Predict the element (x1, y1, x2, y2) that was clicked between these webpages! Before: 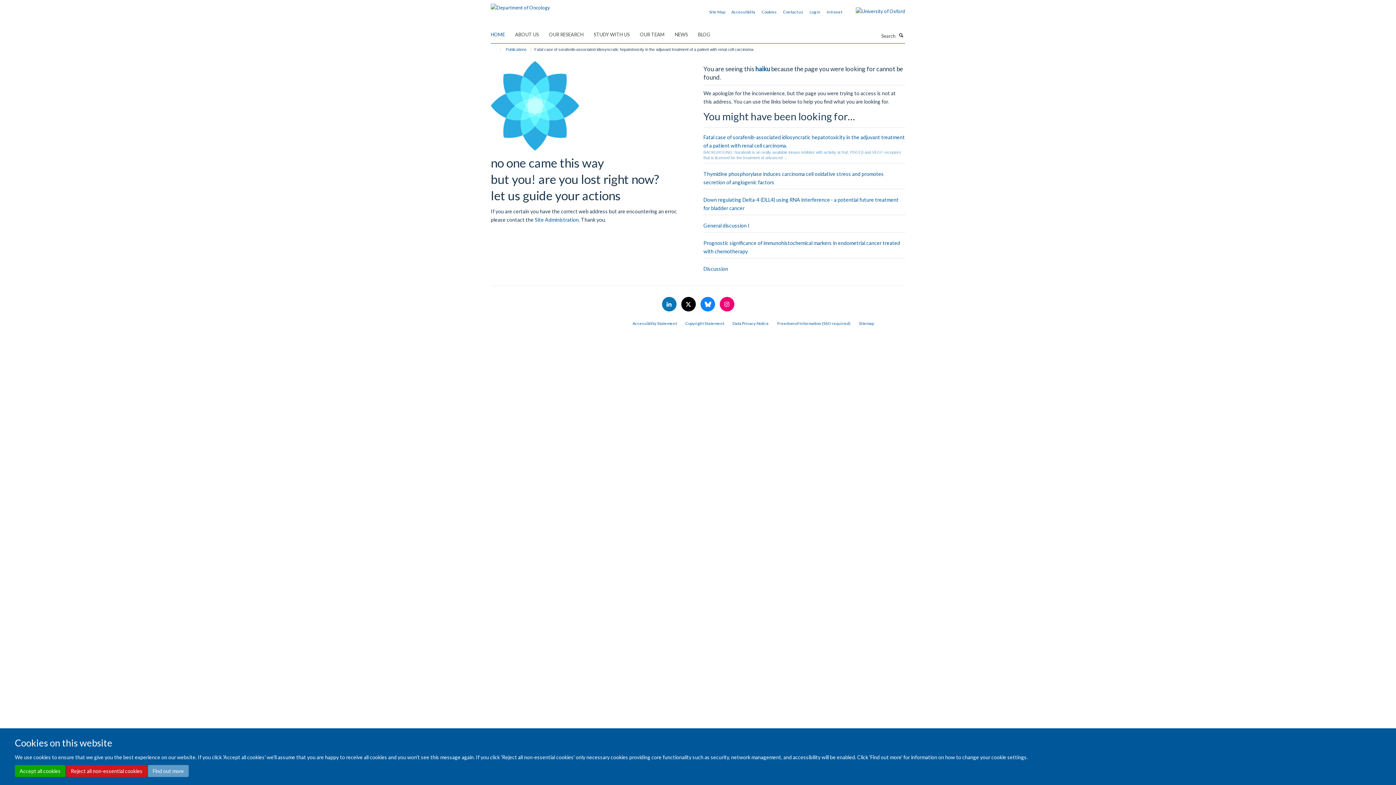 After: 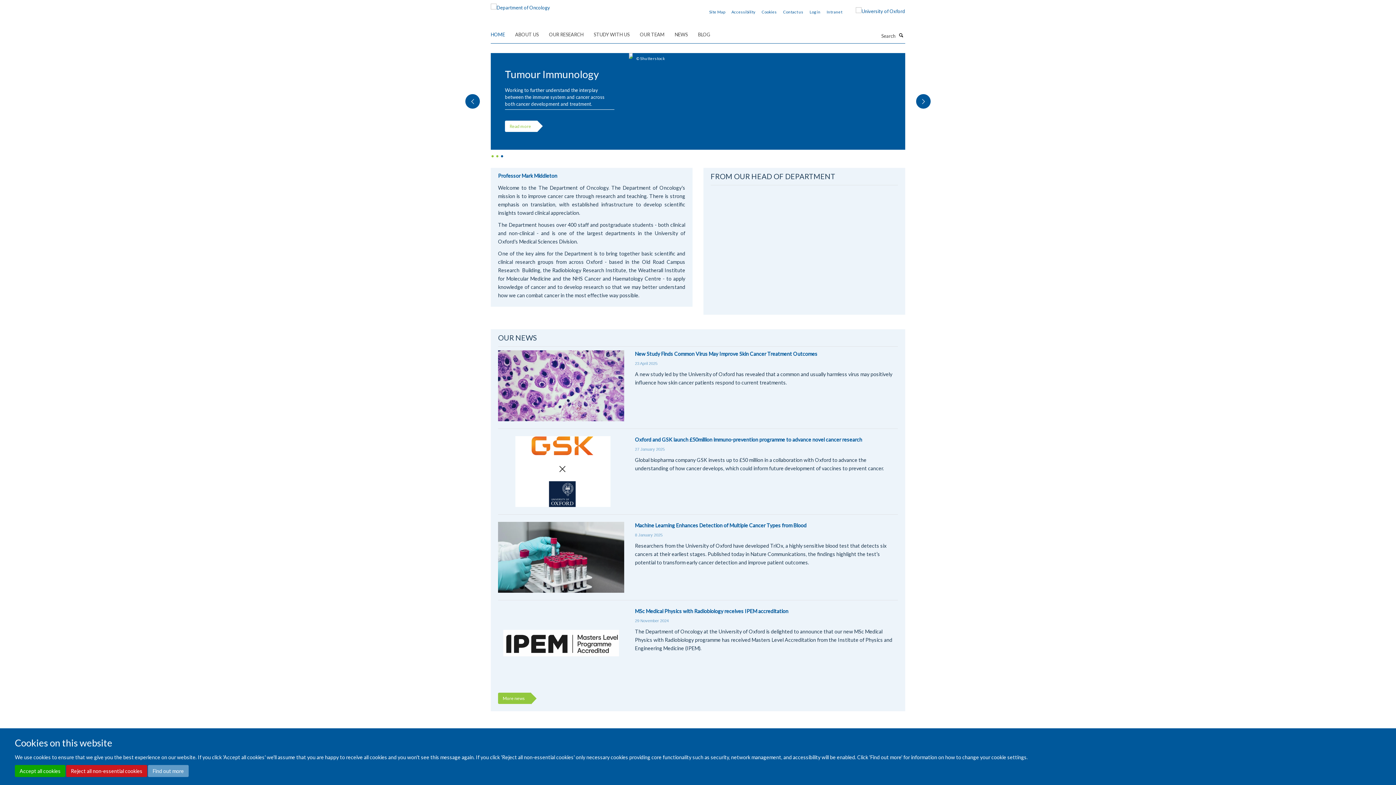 Action: label: HOME bbox: (490, 29, 514, 40)